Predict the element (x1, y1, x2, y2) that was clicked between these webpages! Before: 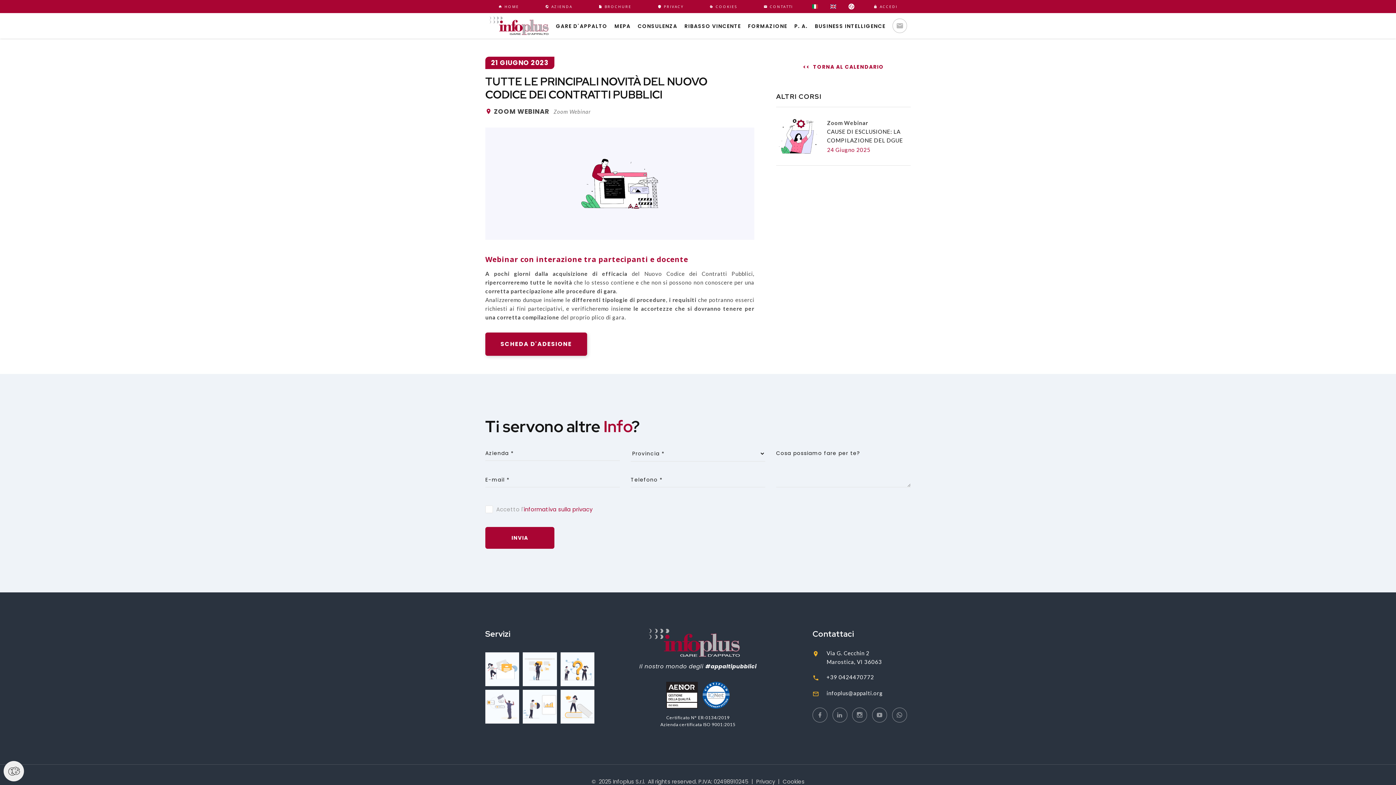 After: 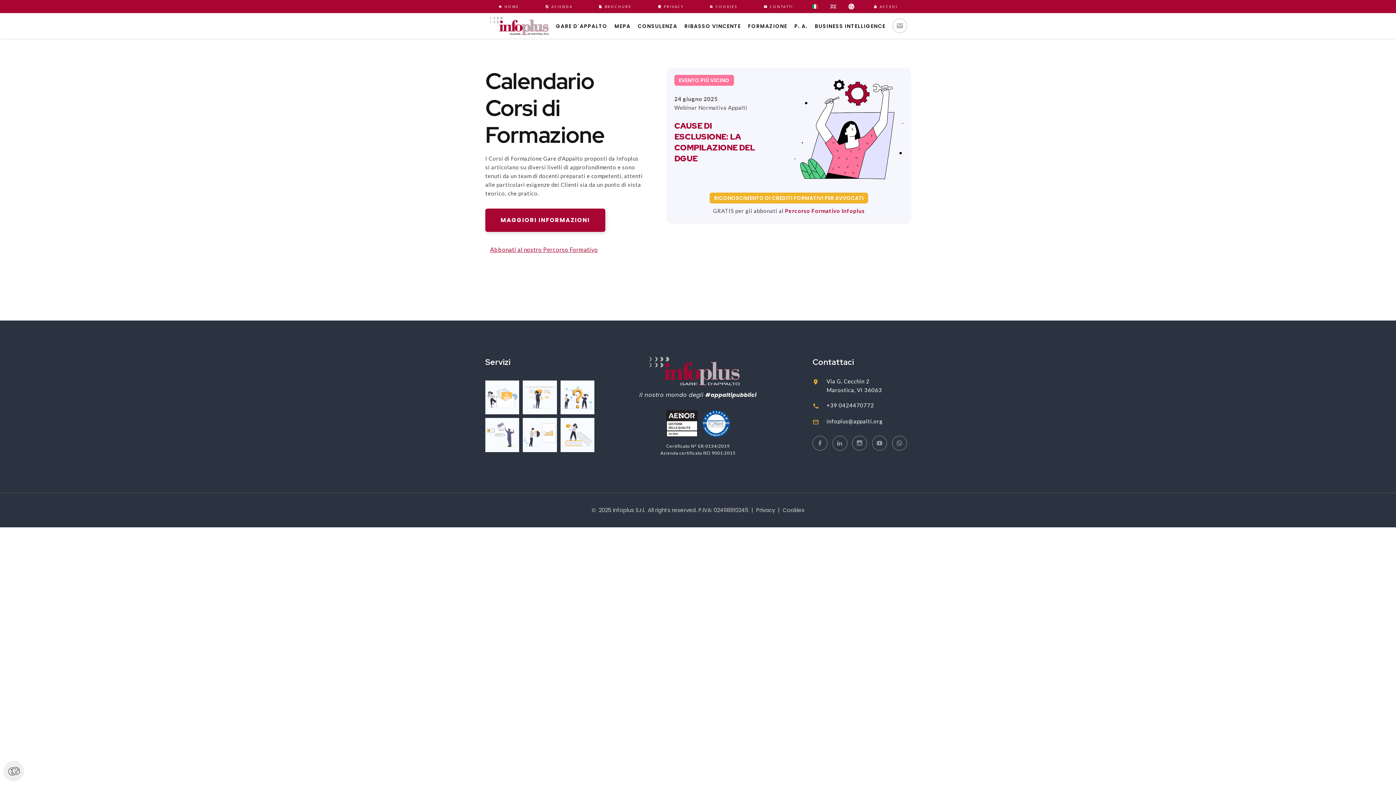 Action: label: <<  TORNA AL CALENDARIO bbox: (790, 56, 896, 77)